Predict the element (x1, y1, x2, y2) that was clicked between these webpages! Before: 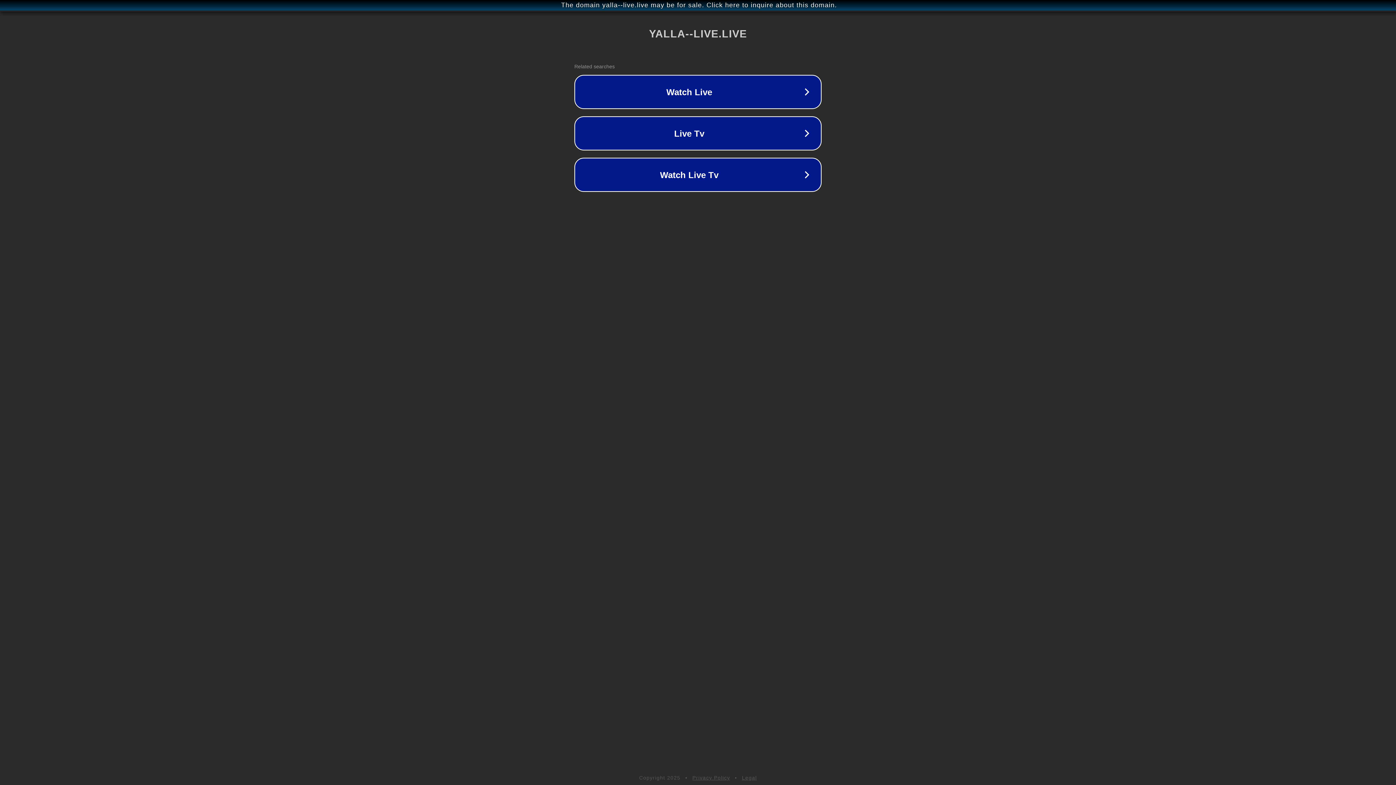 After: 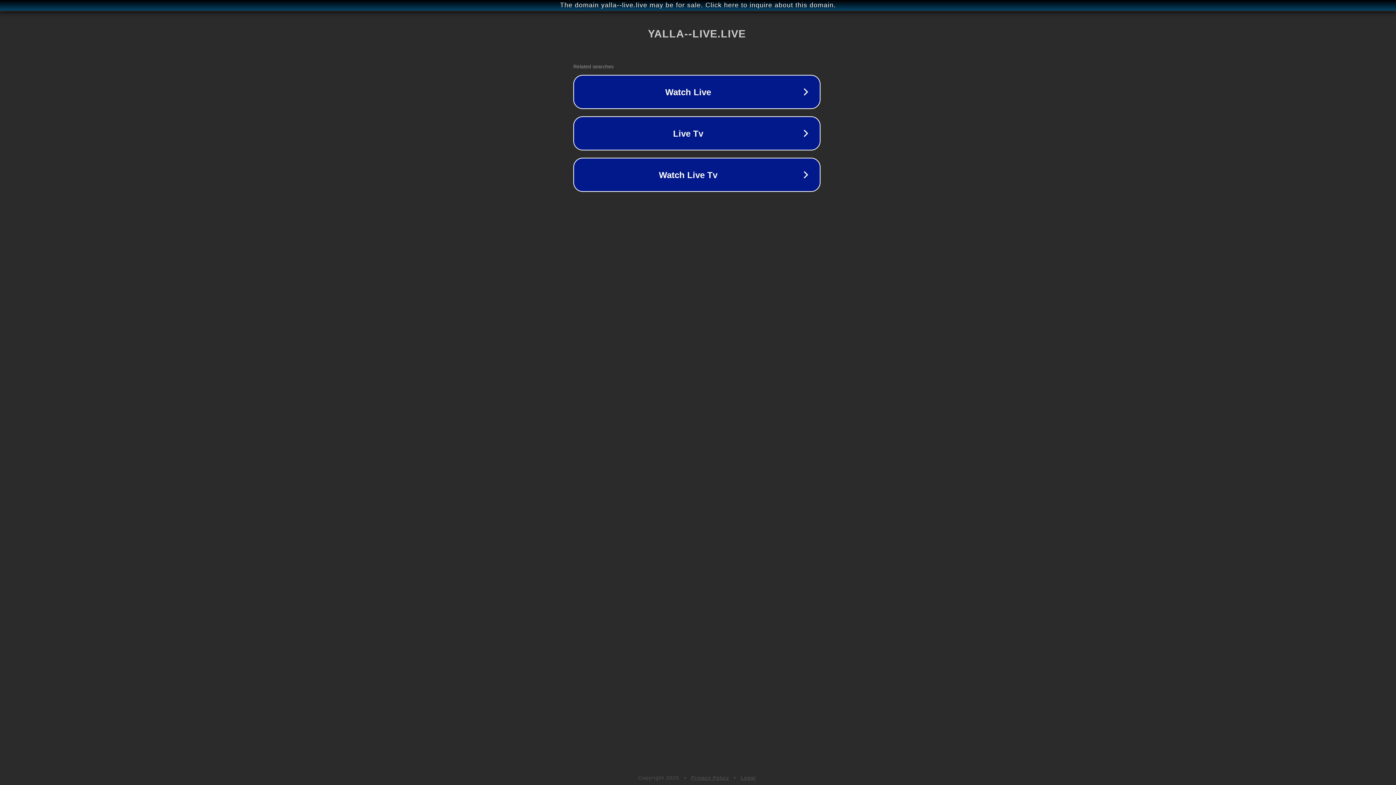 Action: label: The domain yalla--live.live may be for sale. Click here to inquire about this domain. bbox: (1, 1, 1397, 9)